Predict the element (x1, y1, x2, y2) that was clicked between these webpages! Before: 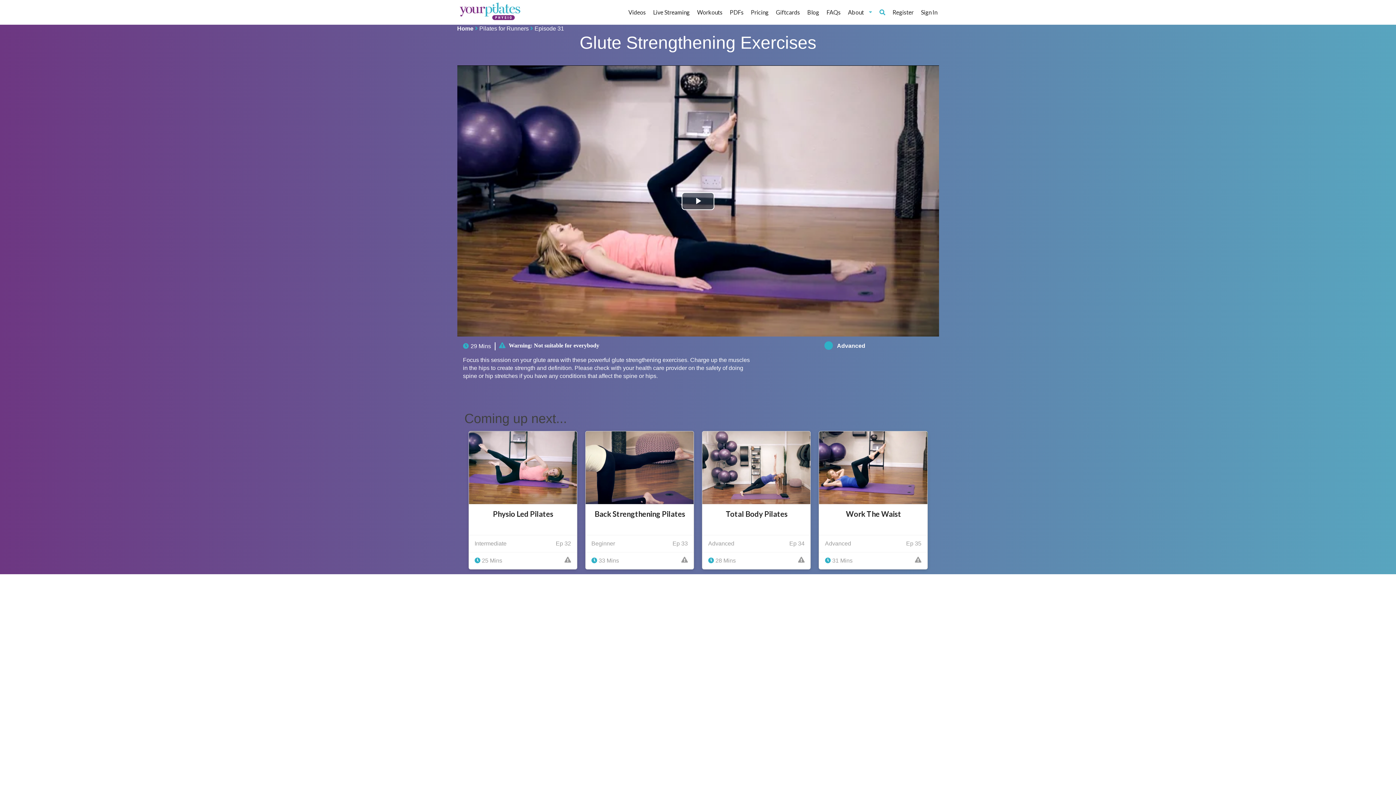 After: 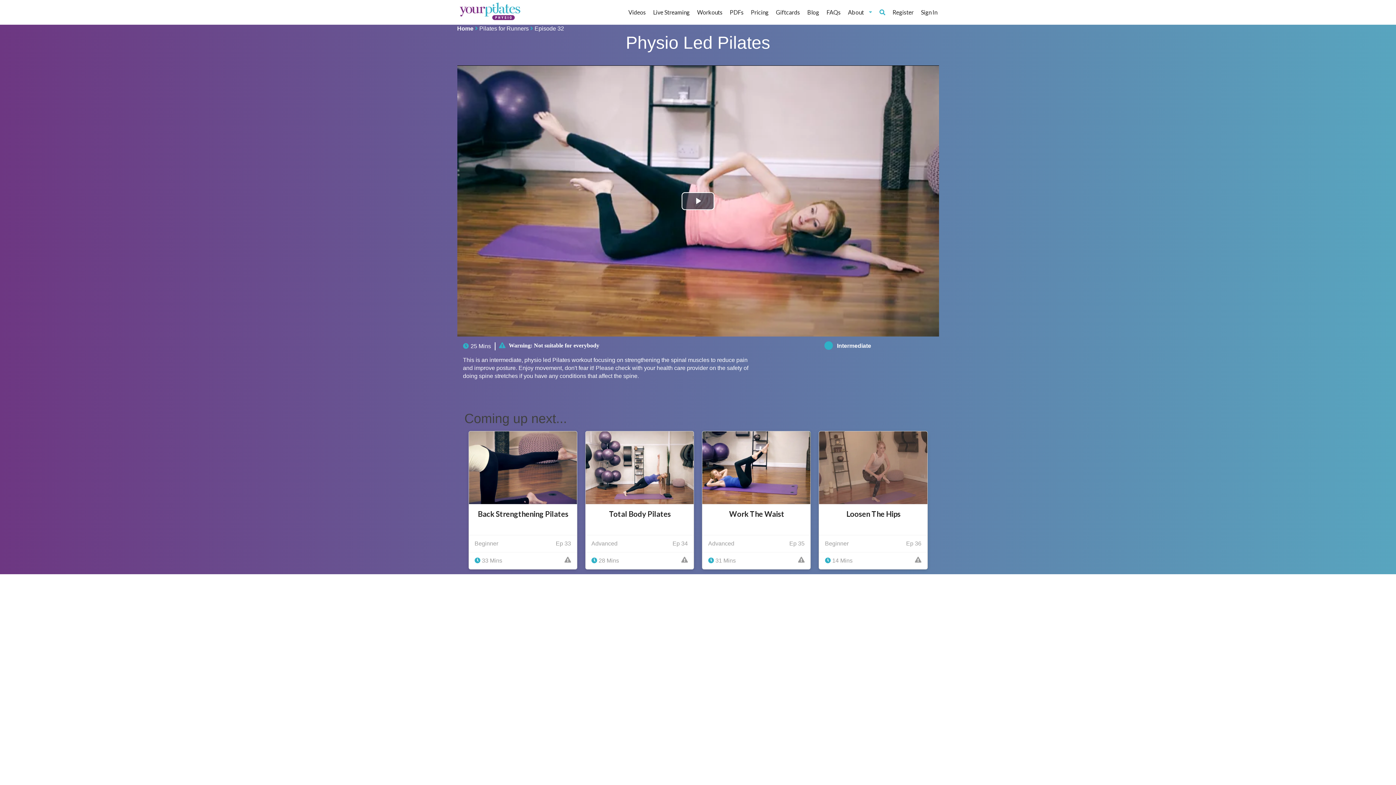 Action: bbox: (474, 508, 571, 519) label: Physio Led Pilates